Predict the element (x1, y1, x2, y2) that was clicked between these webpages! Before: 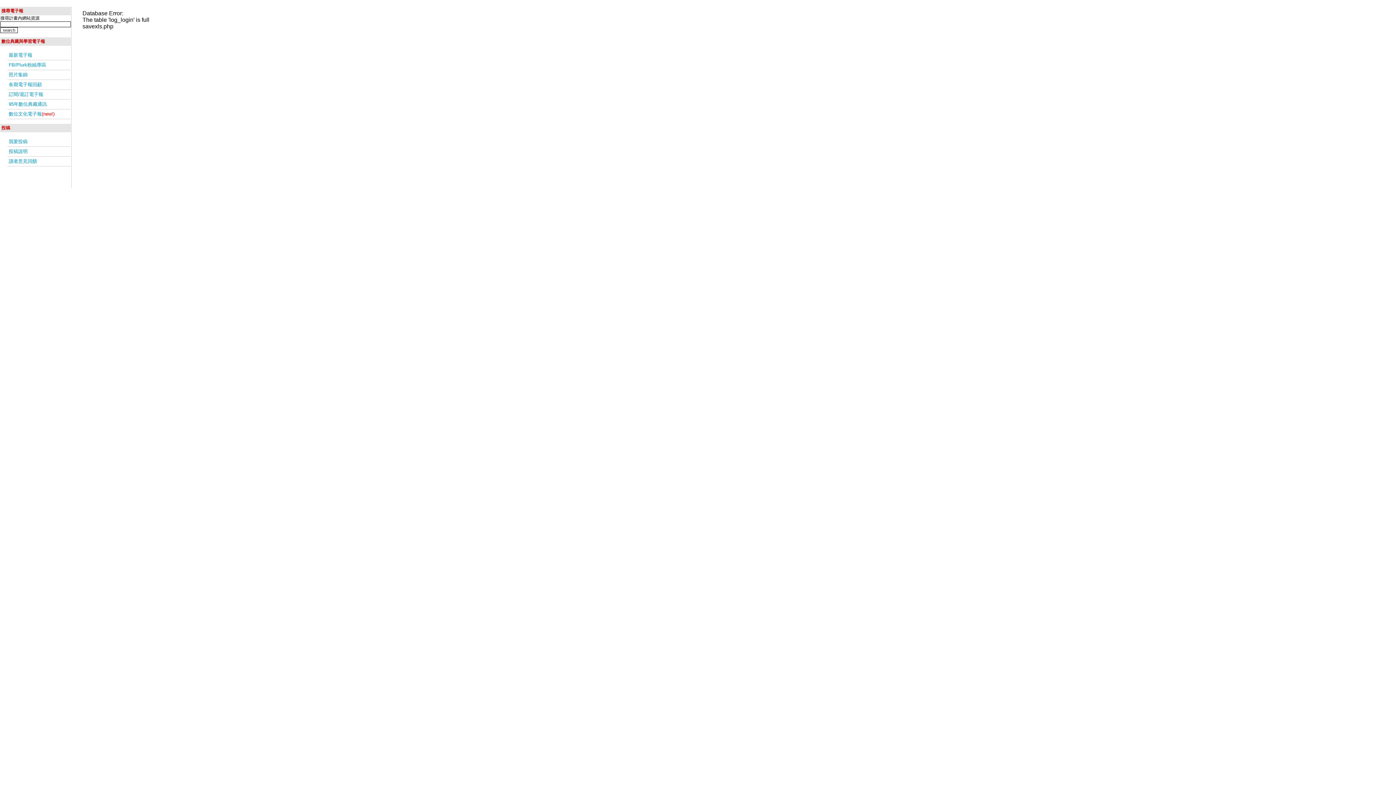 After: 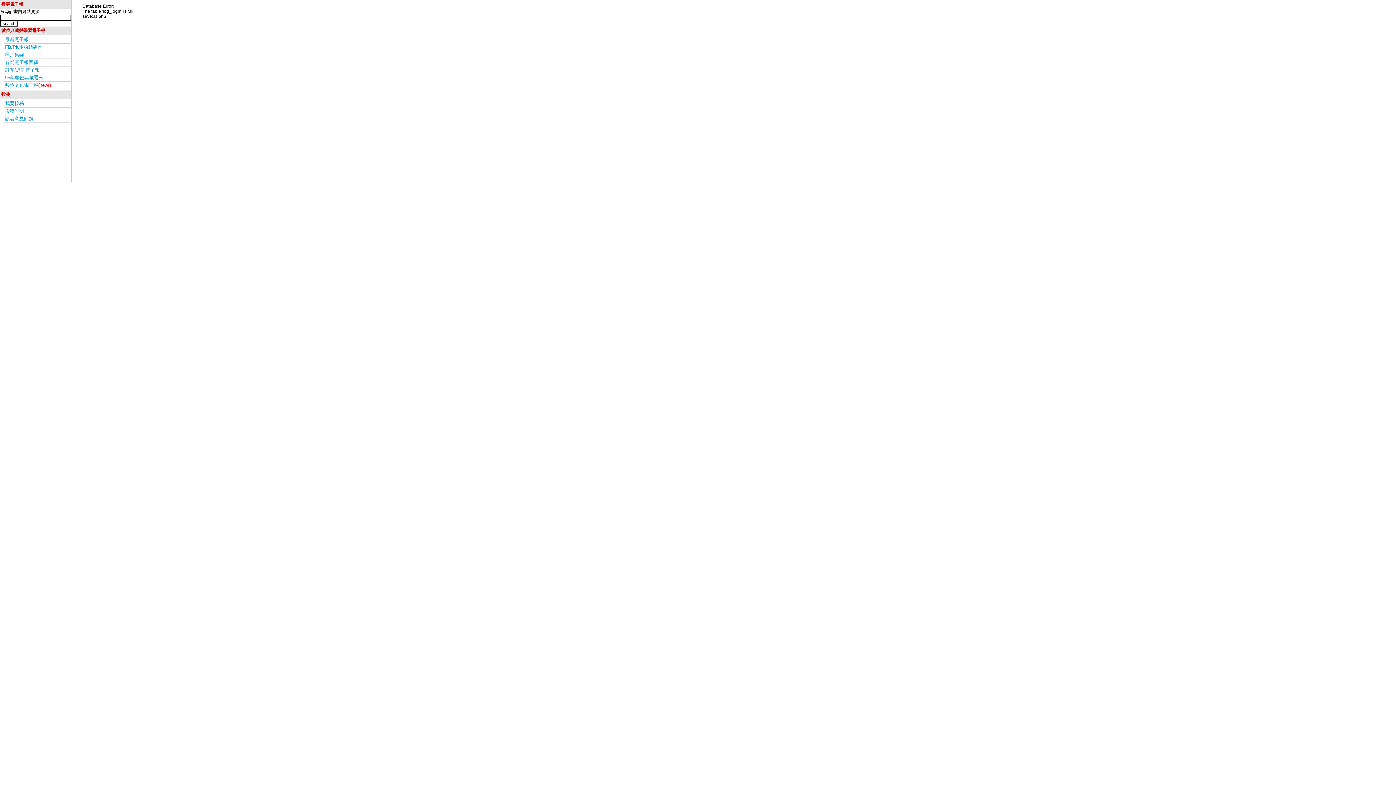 Action: label: FB/Plurk粉絲專區 bbox: (7, 60, 70, 70)